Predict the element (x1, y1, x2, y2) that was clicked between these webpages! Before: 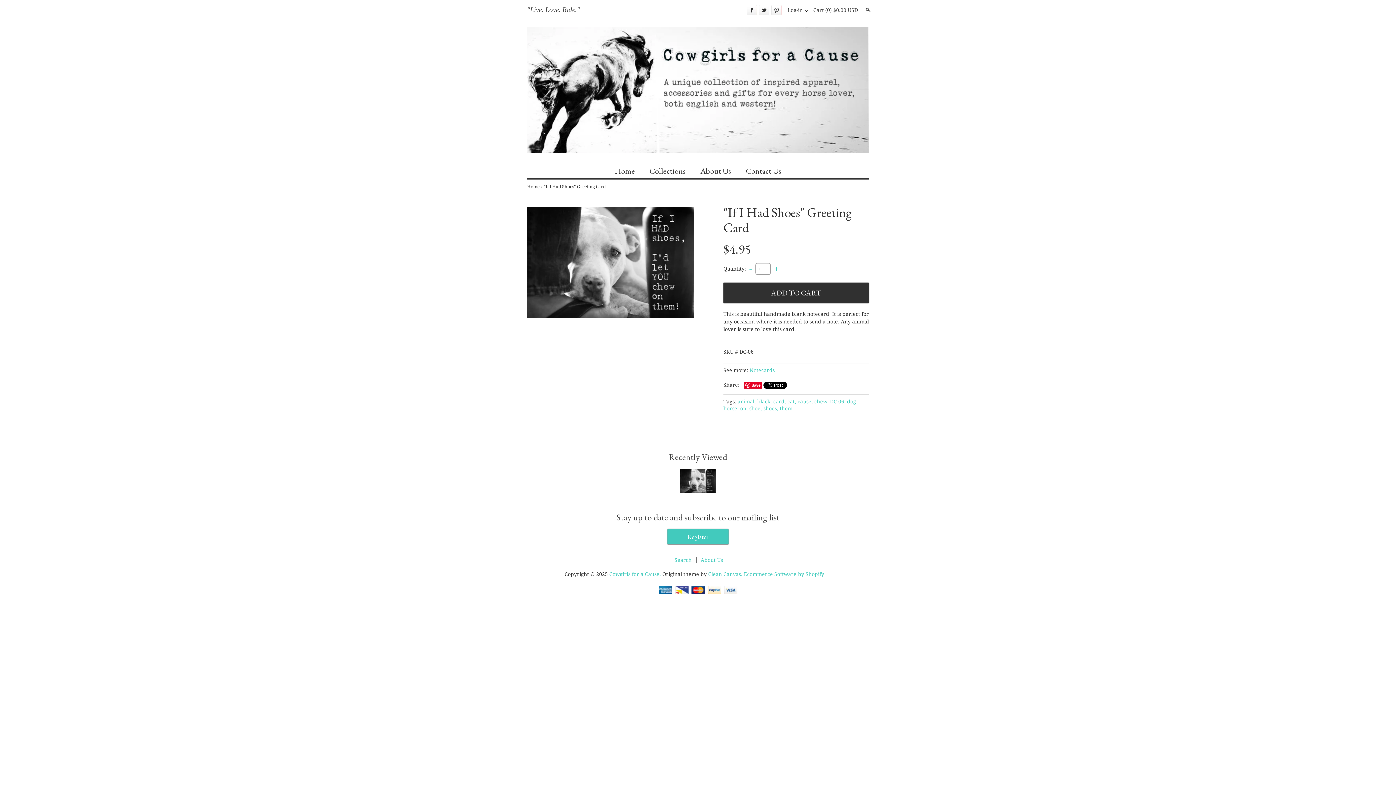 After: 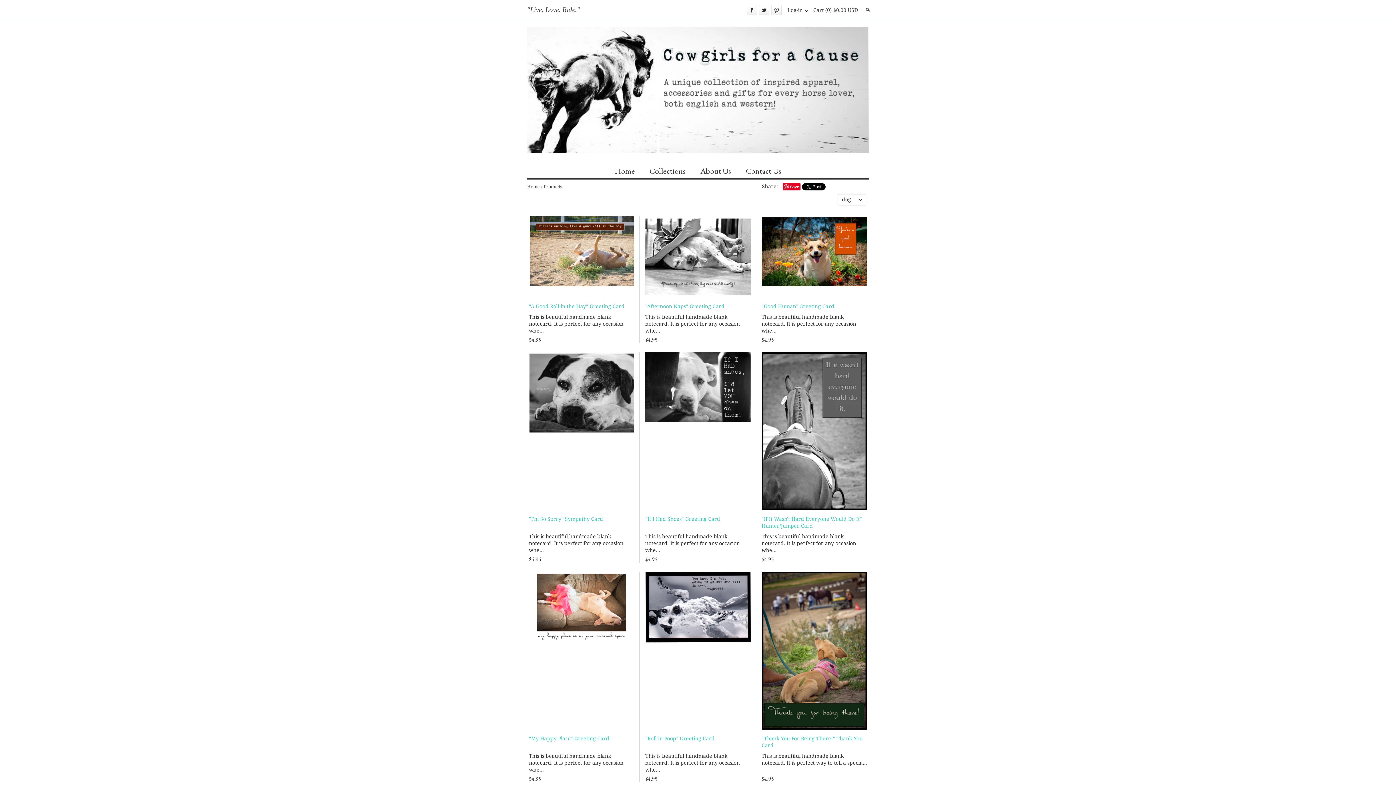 Action: bbox: (847, 398, 857, 405) label: dog,